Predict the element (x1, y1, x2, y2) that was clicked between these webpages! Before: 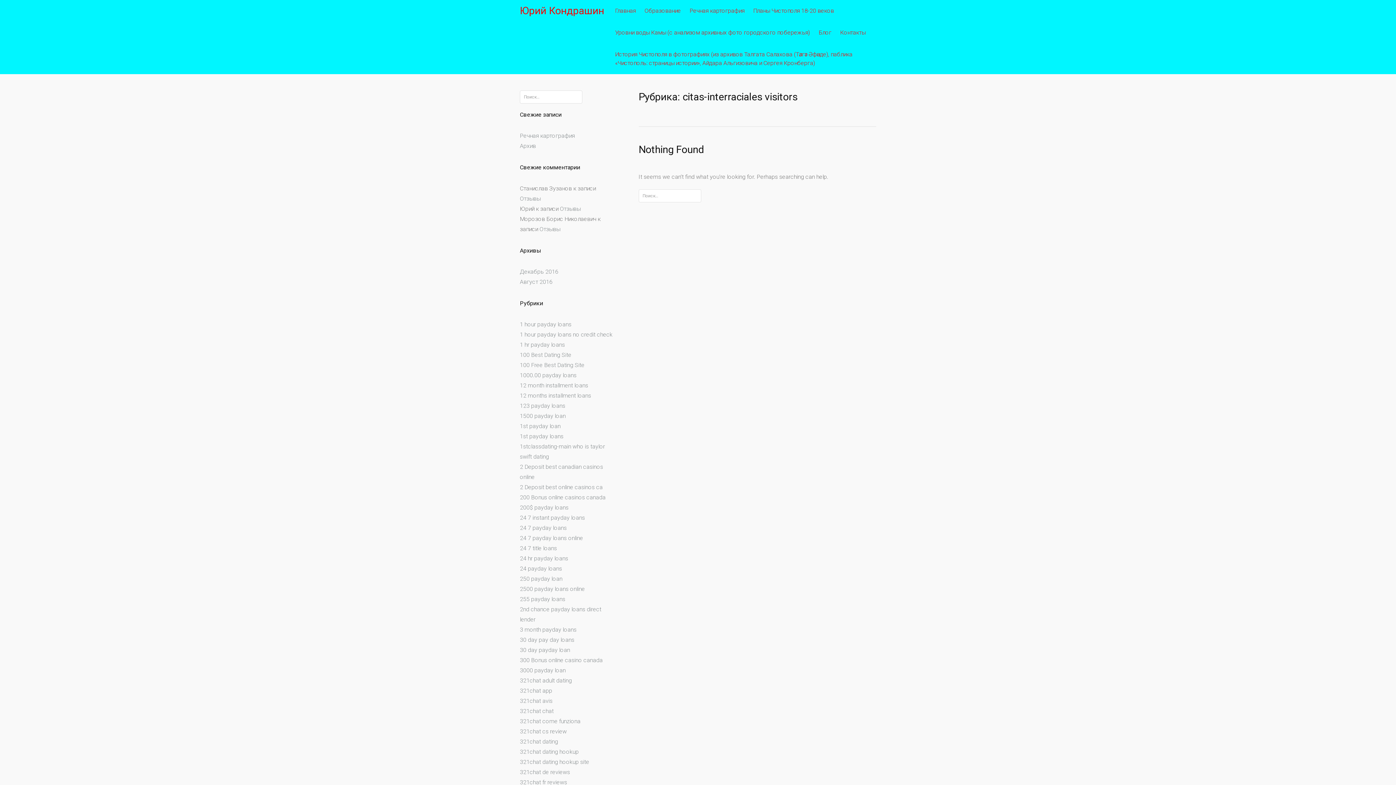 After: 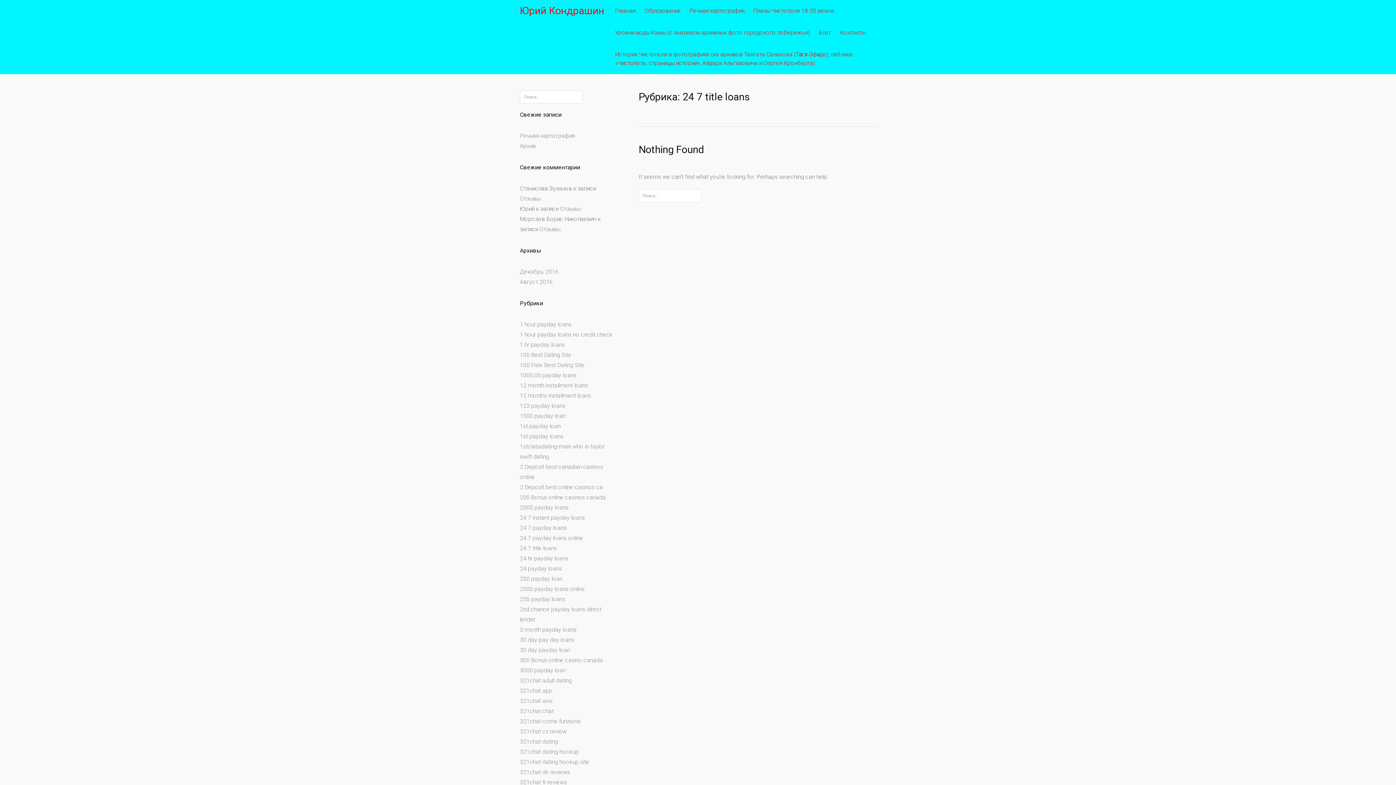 Action: bbox: (520, 545, 557, 552) label: 24 7 title loans